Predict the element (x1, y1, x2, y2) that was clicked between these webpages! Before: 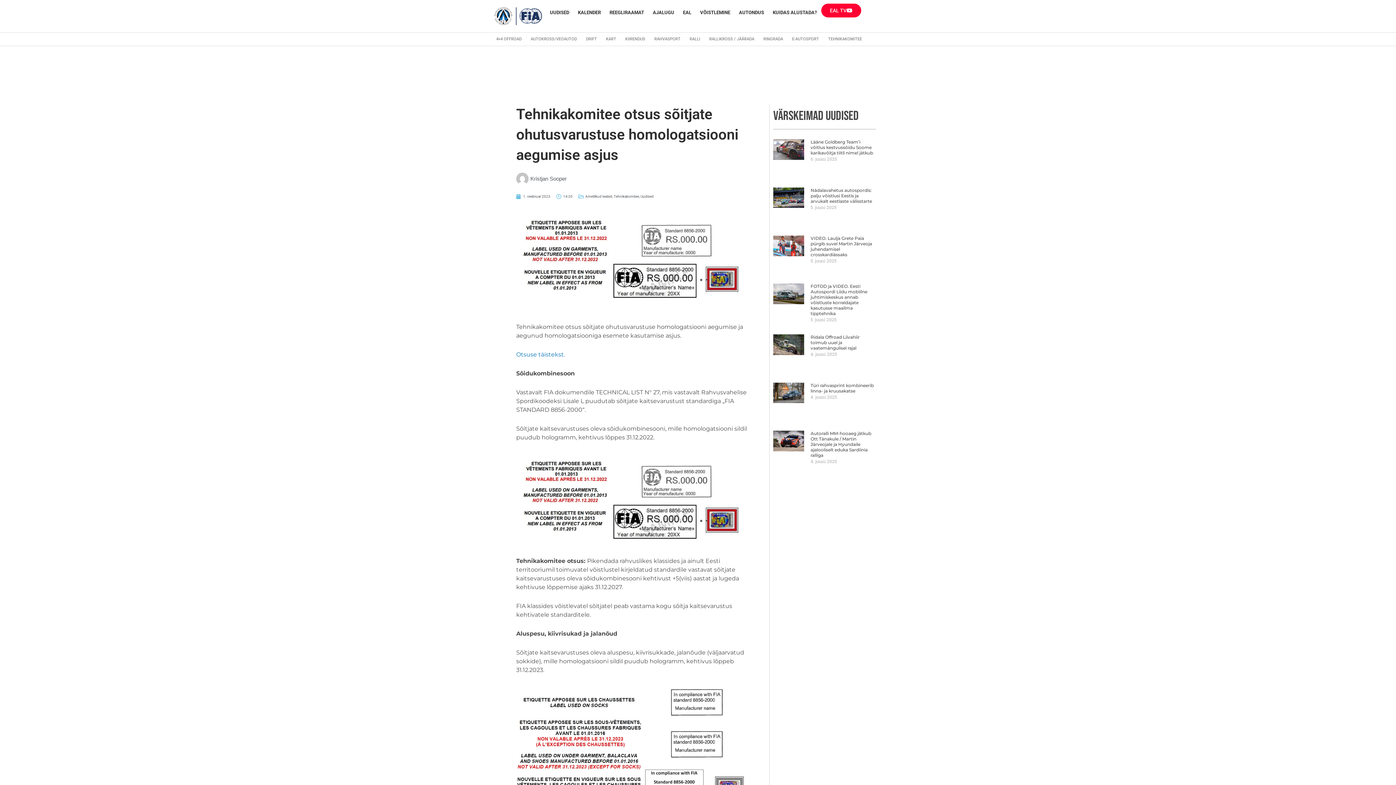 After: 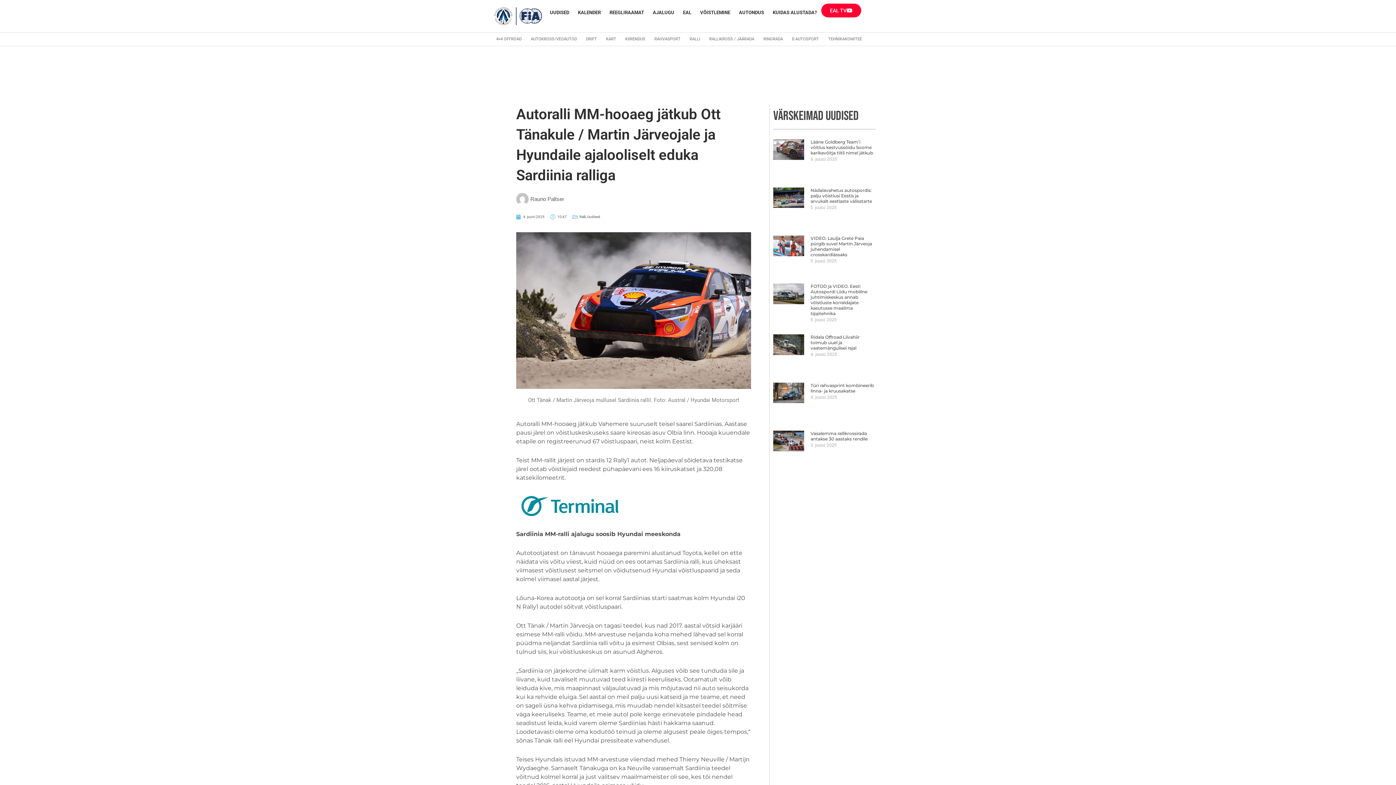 Action: bbox: (773, 430, 804, 471)